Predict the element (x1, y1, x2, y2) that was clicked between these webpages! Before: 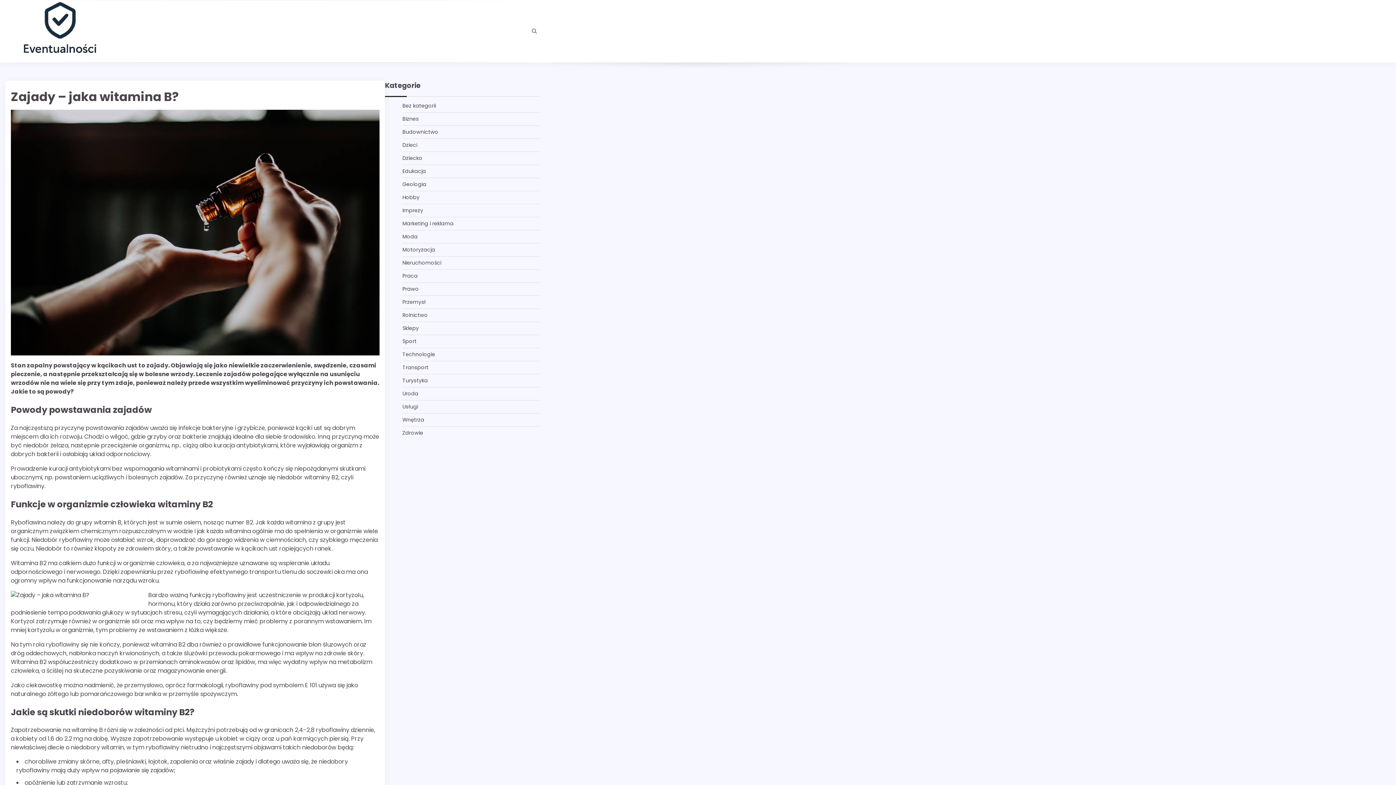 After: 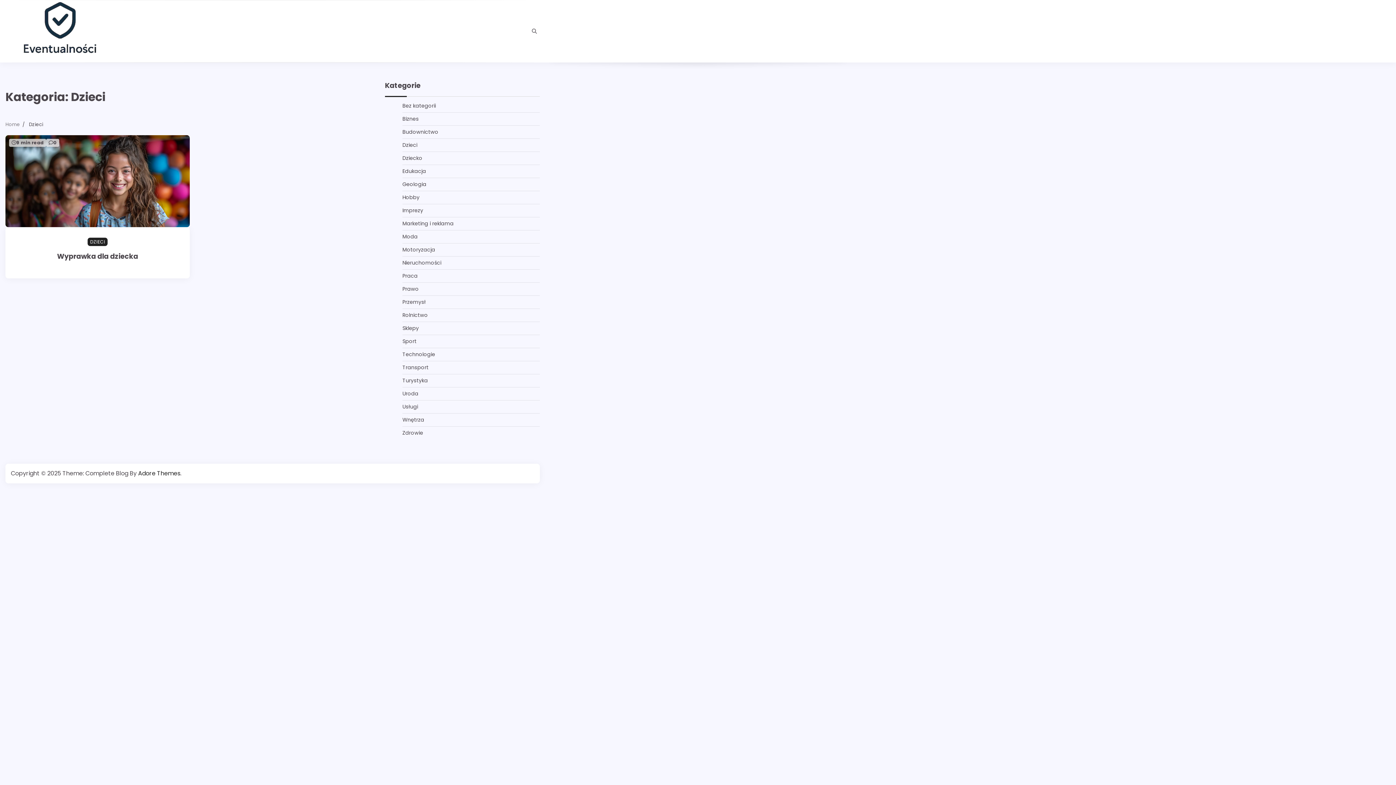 Action: label: Dzieci bbox: (402, 141, 417, 148)